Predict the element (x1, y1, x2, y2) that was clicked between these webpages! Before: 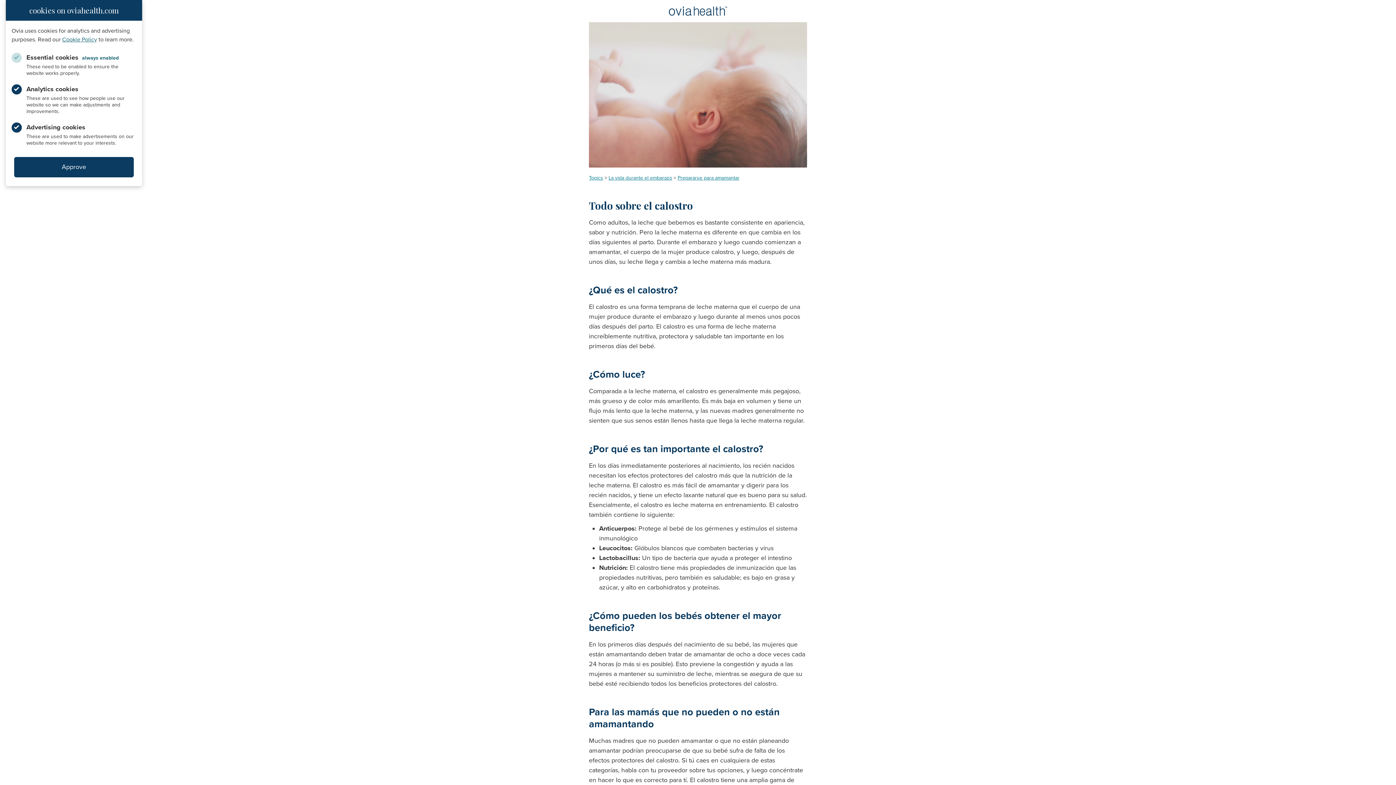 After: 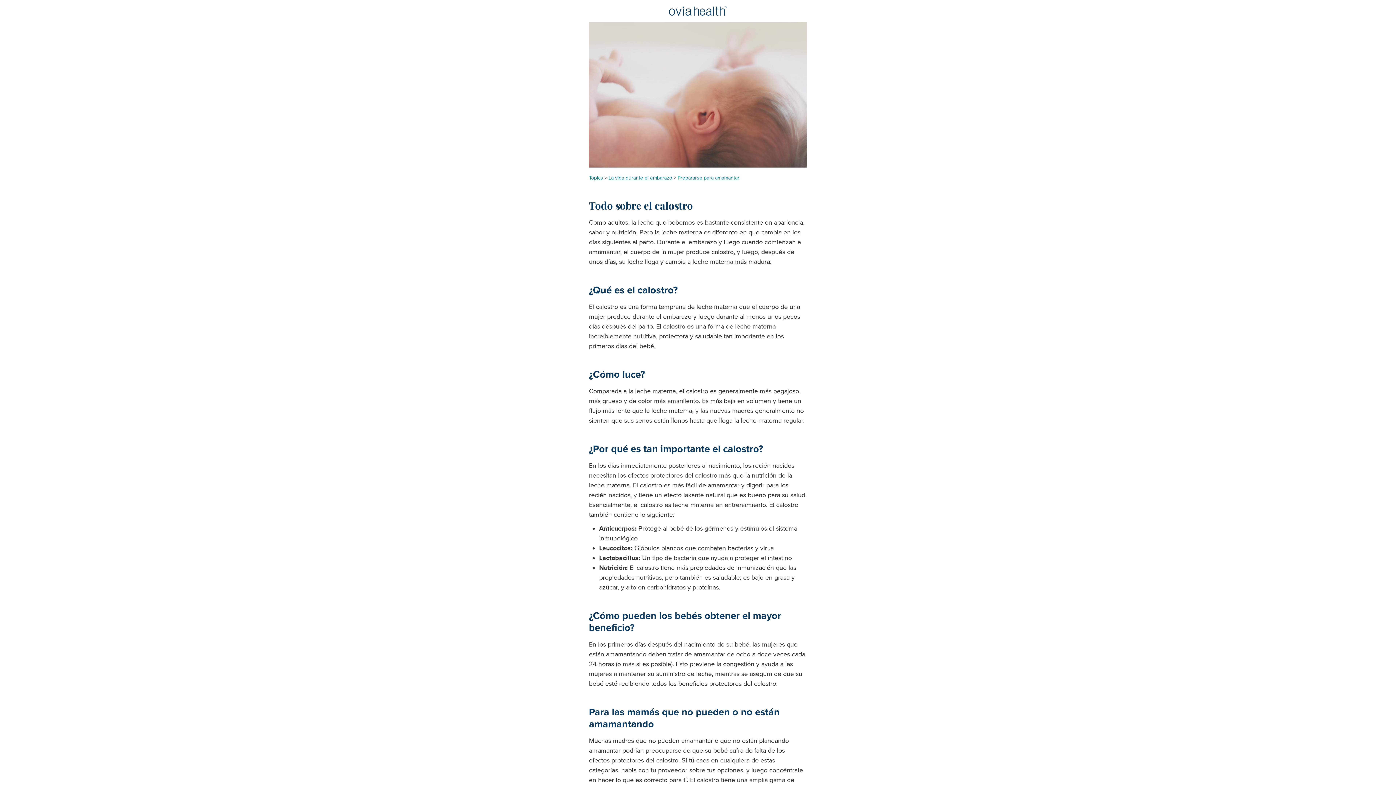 Action: label: Approve bbox: (14, 157, 133, 177)